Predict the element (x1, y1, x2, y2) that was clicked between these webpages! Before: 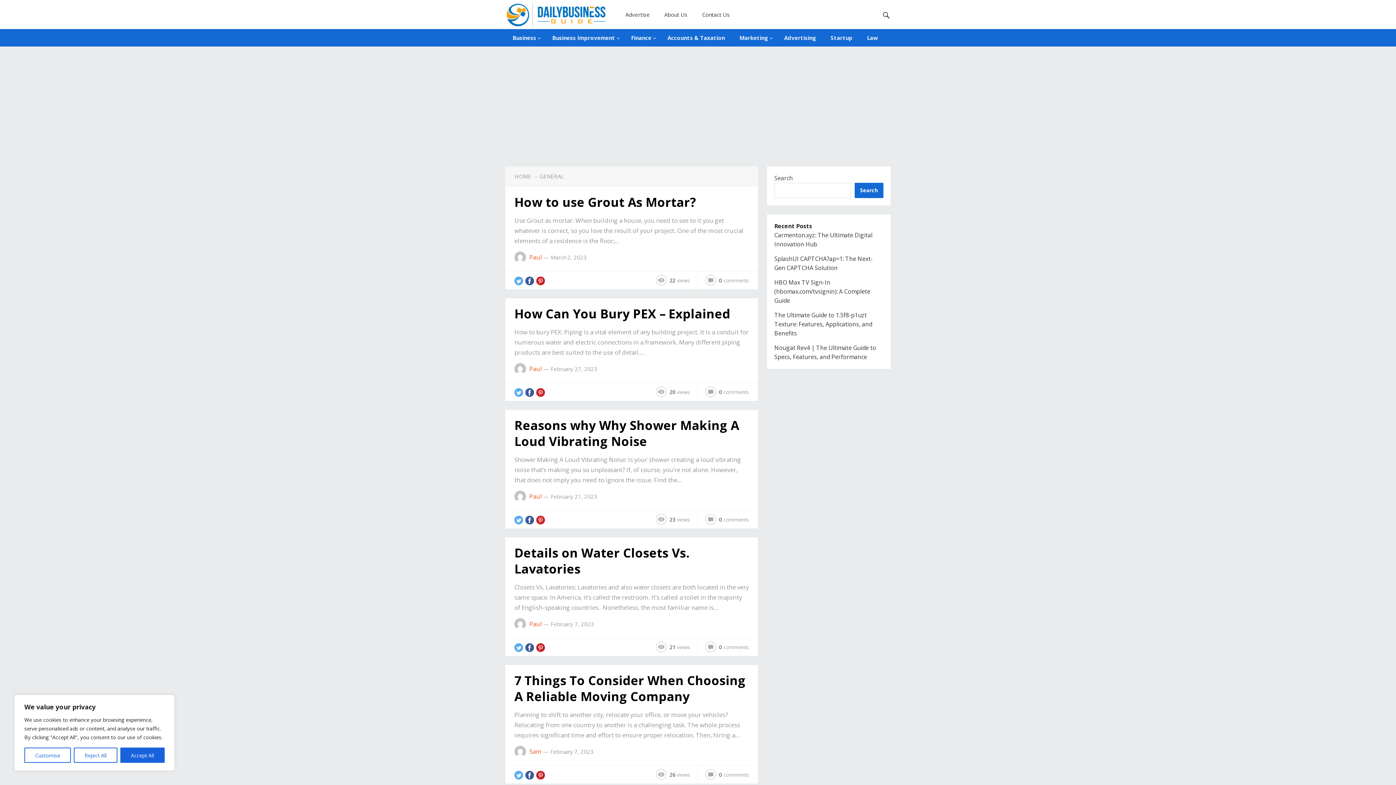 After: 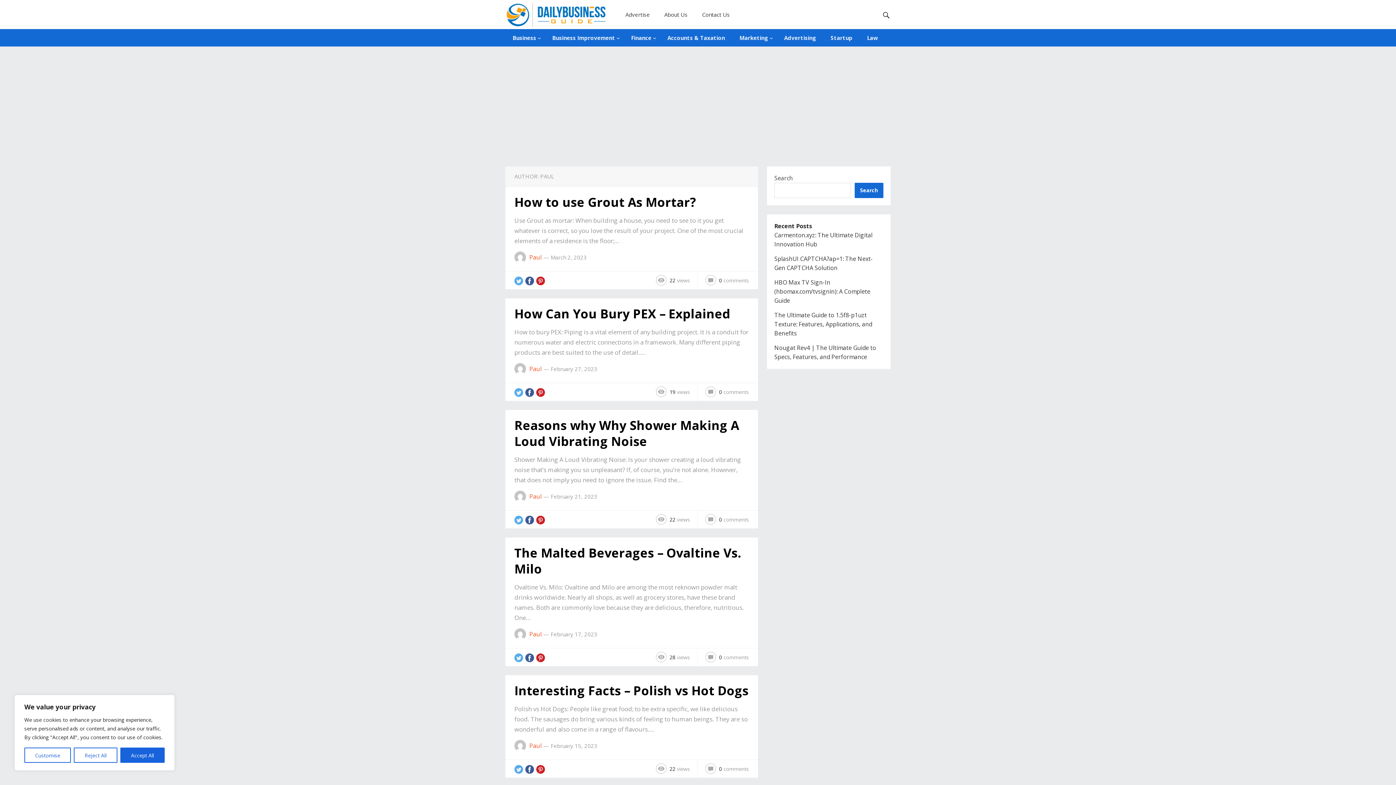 Action: bbox: (514, 620, 528, 628)